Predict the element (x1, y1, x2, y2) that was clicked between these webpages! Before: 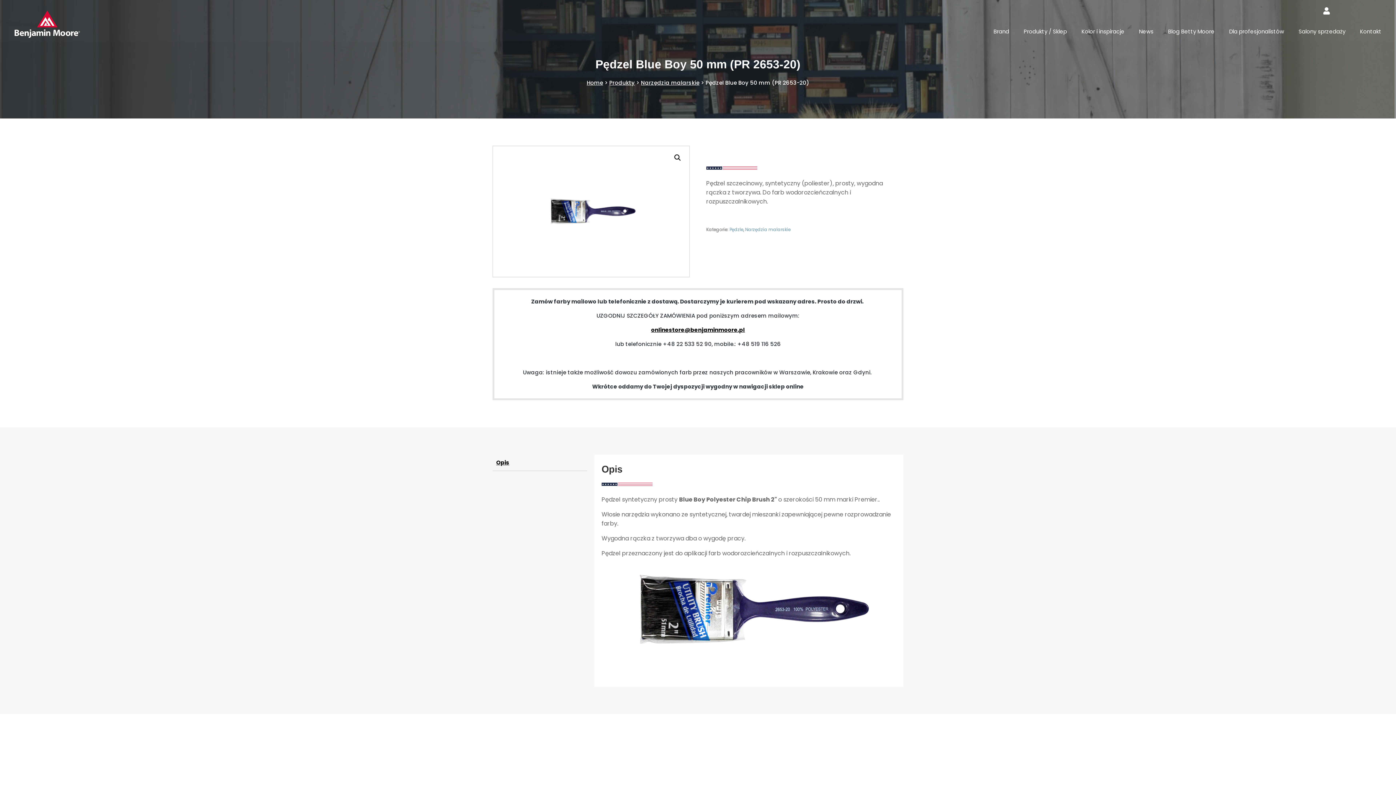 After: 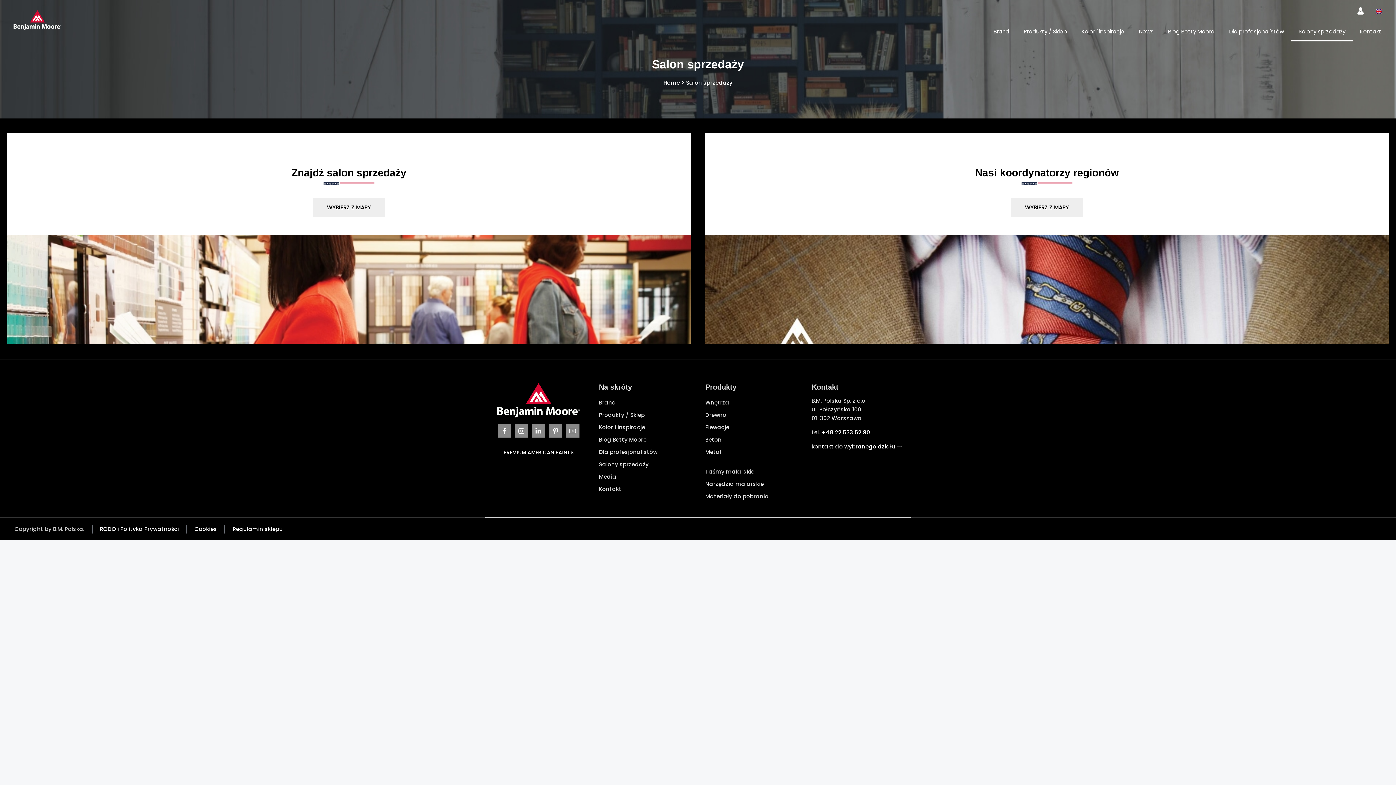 Action: bbox: (1291, 21, 1353, 41) label: Salony sprzedaży